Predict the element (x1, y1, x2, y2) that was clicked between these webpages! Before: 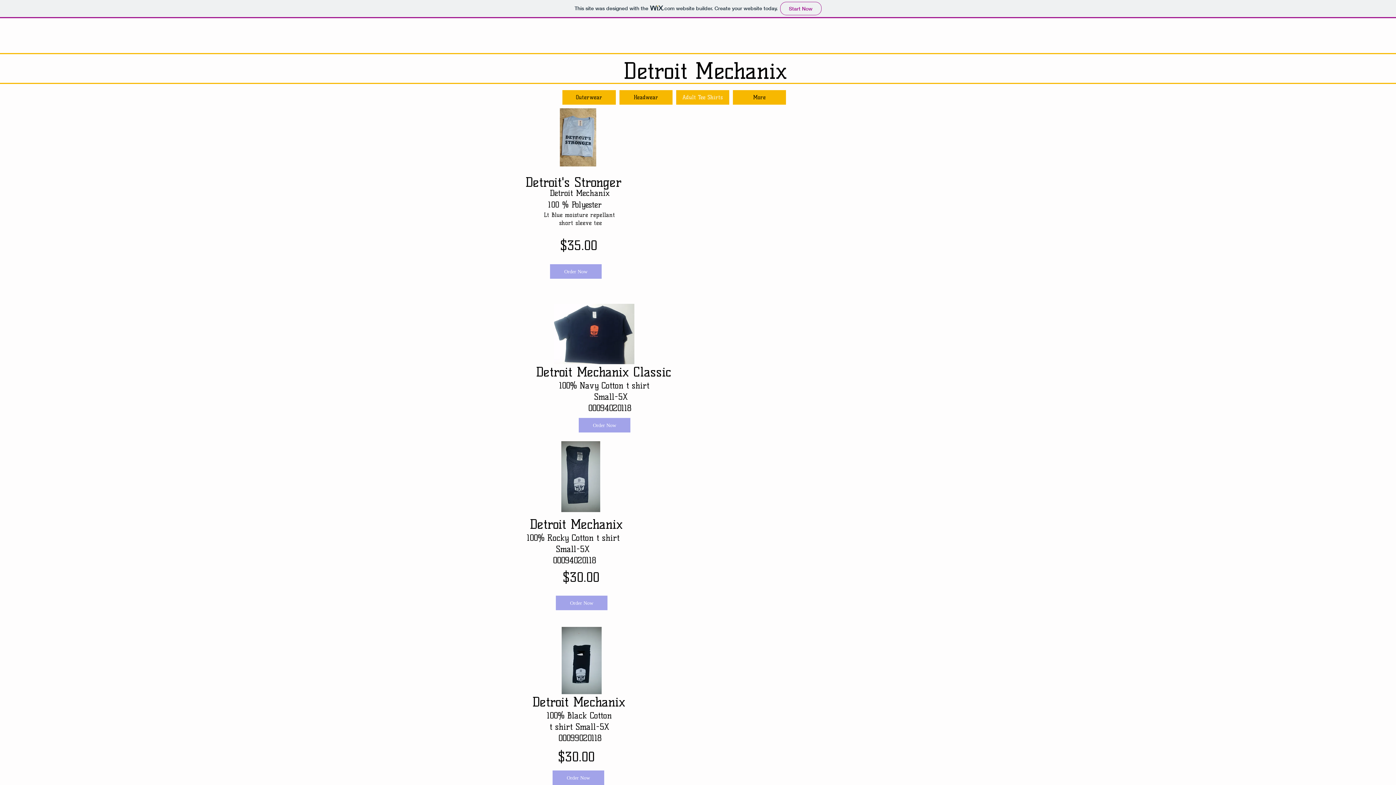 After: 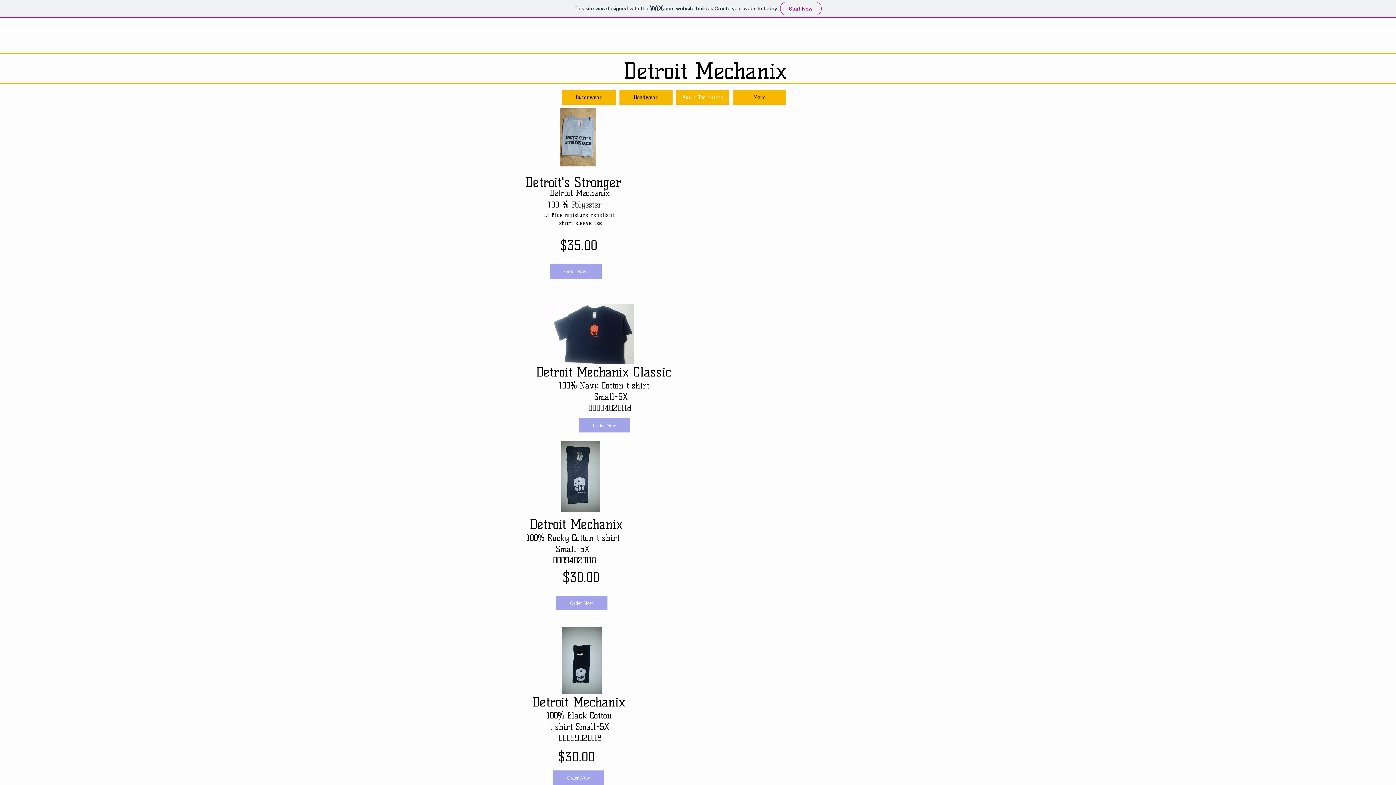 Action: label: Adult Tee Shirts bbox: (676, 90, 729, 104)